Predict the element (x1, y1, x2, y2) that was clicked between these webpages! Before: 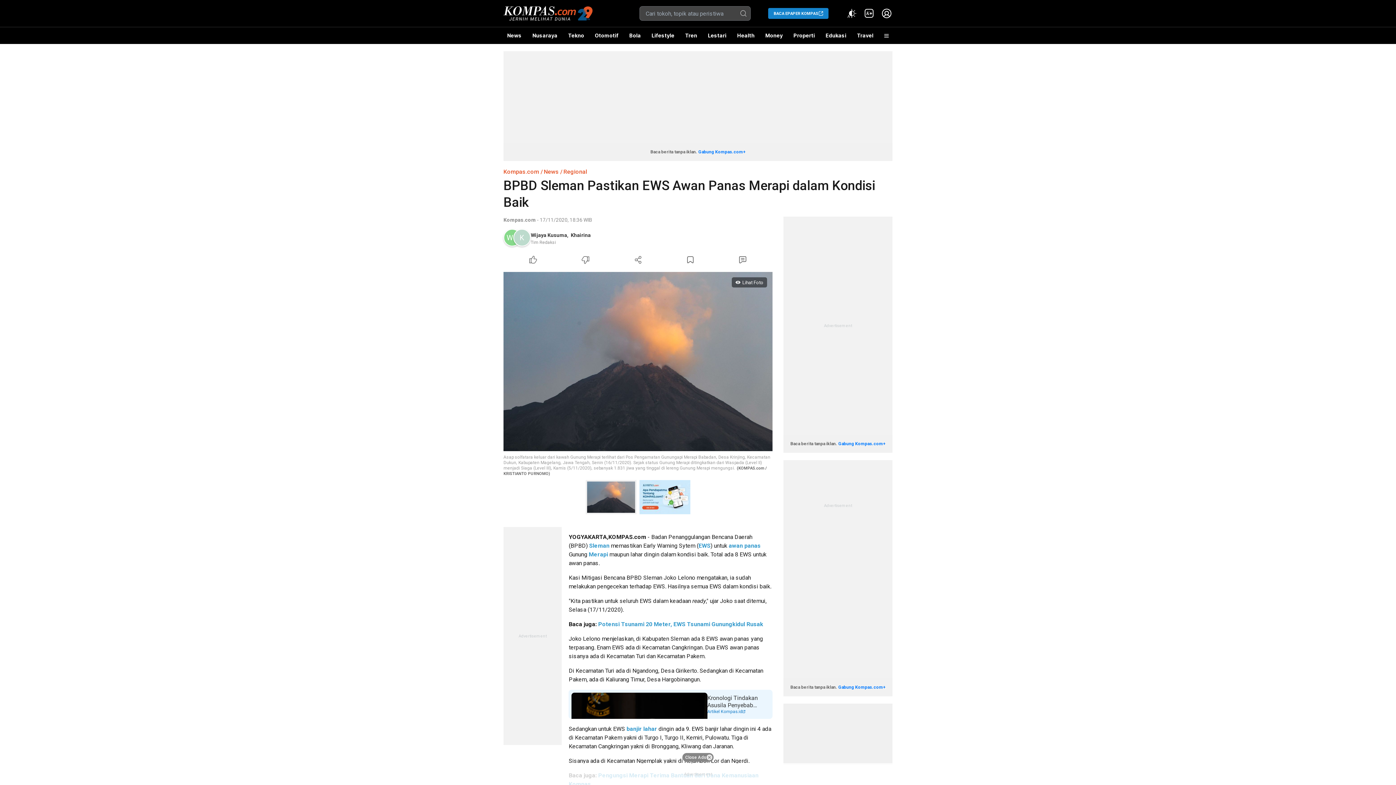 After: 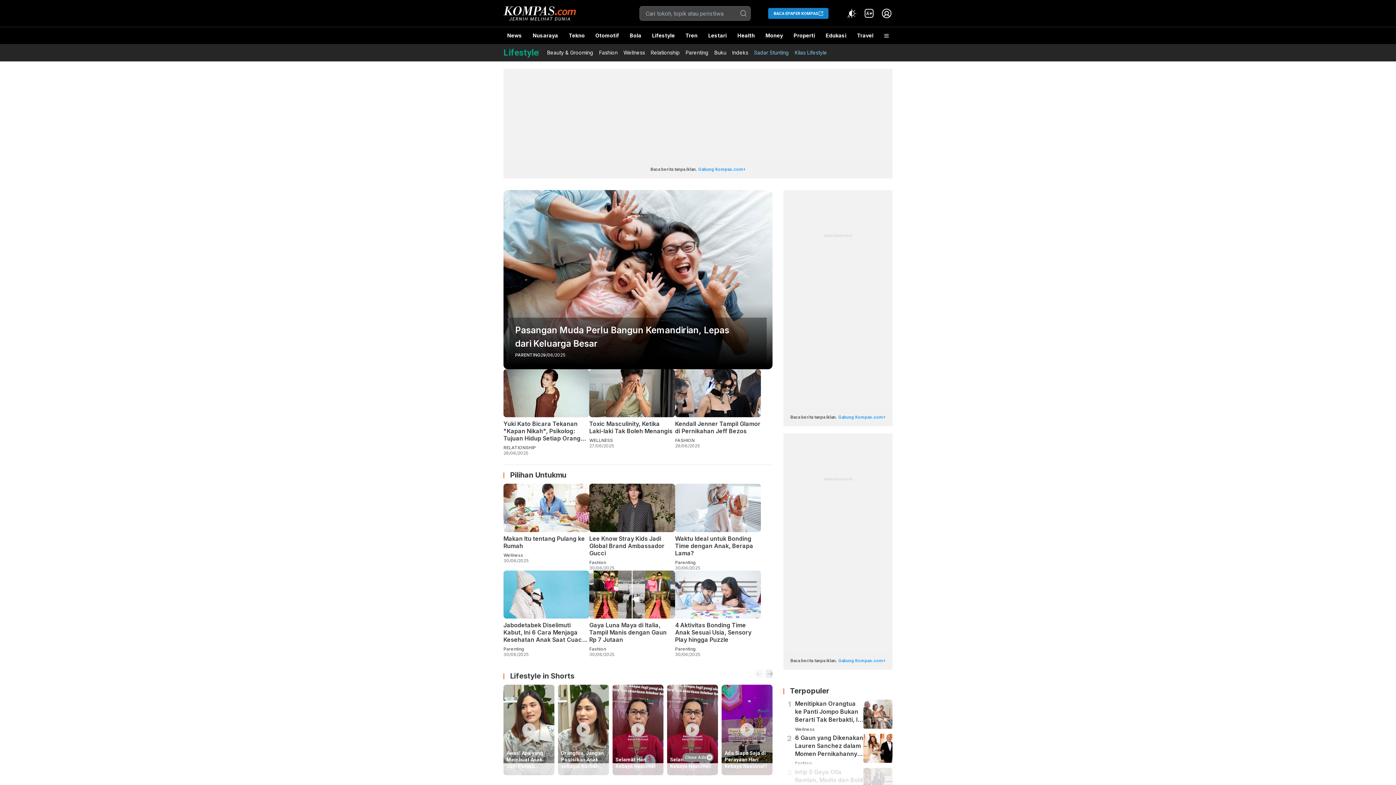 Action: label: Lifestyle bbox: (648, 27, 678, 44)